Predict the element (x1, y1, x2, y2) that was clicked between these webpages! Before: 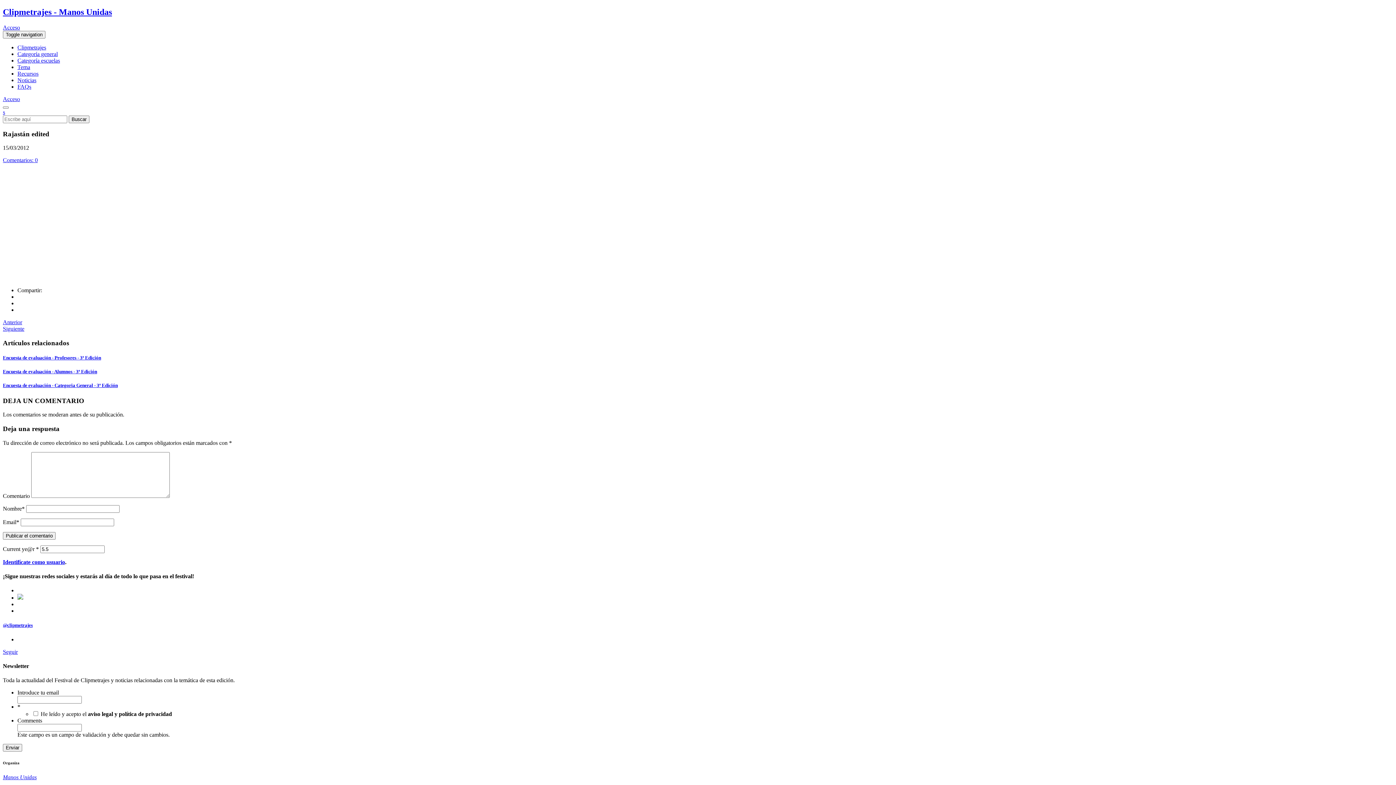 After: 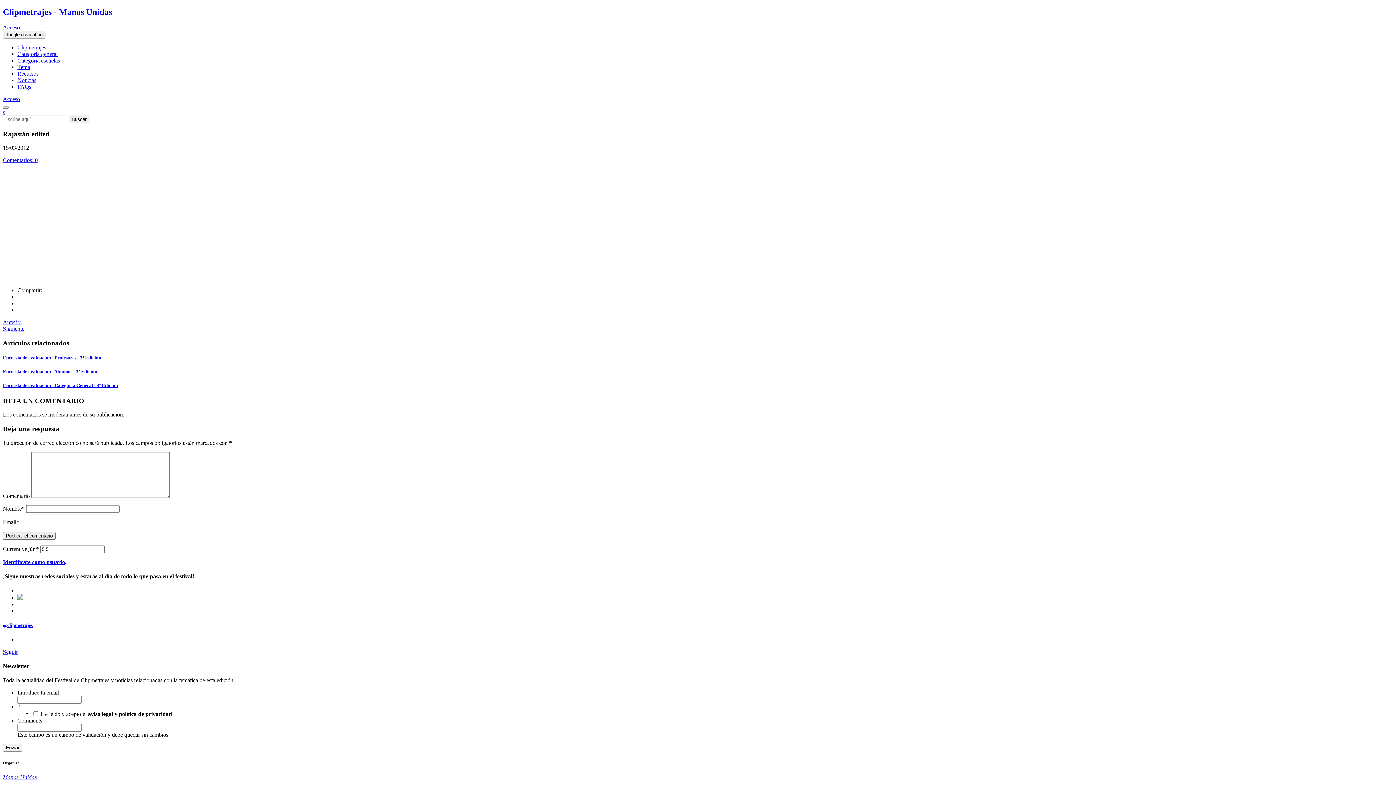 Action: bbox: (2, 109, 5, 115) label: s